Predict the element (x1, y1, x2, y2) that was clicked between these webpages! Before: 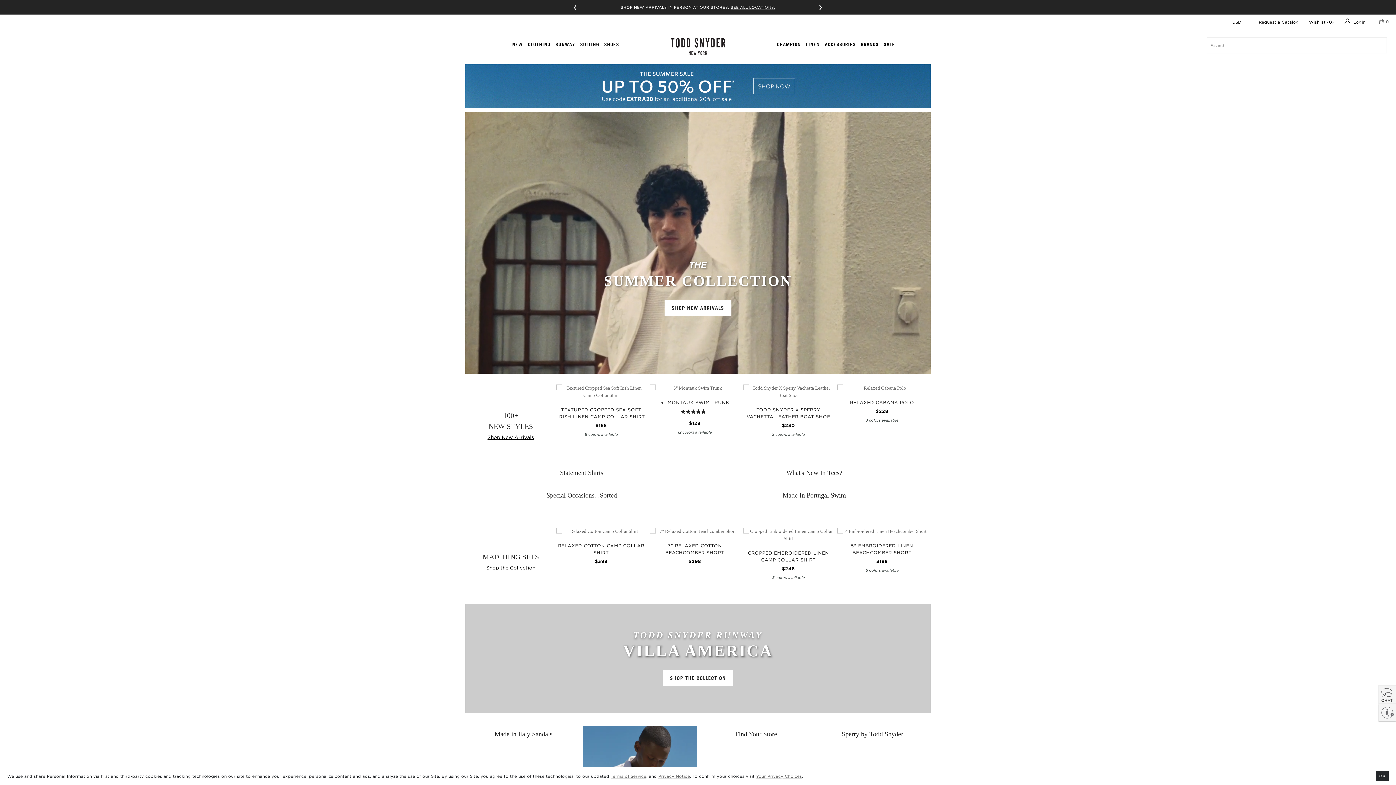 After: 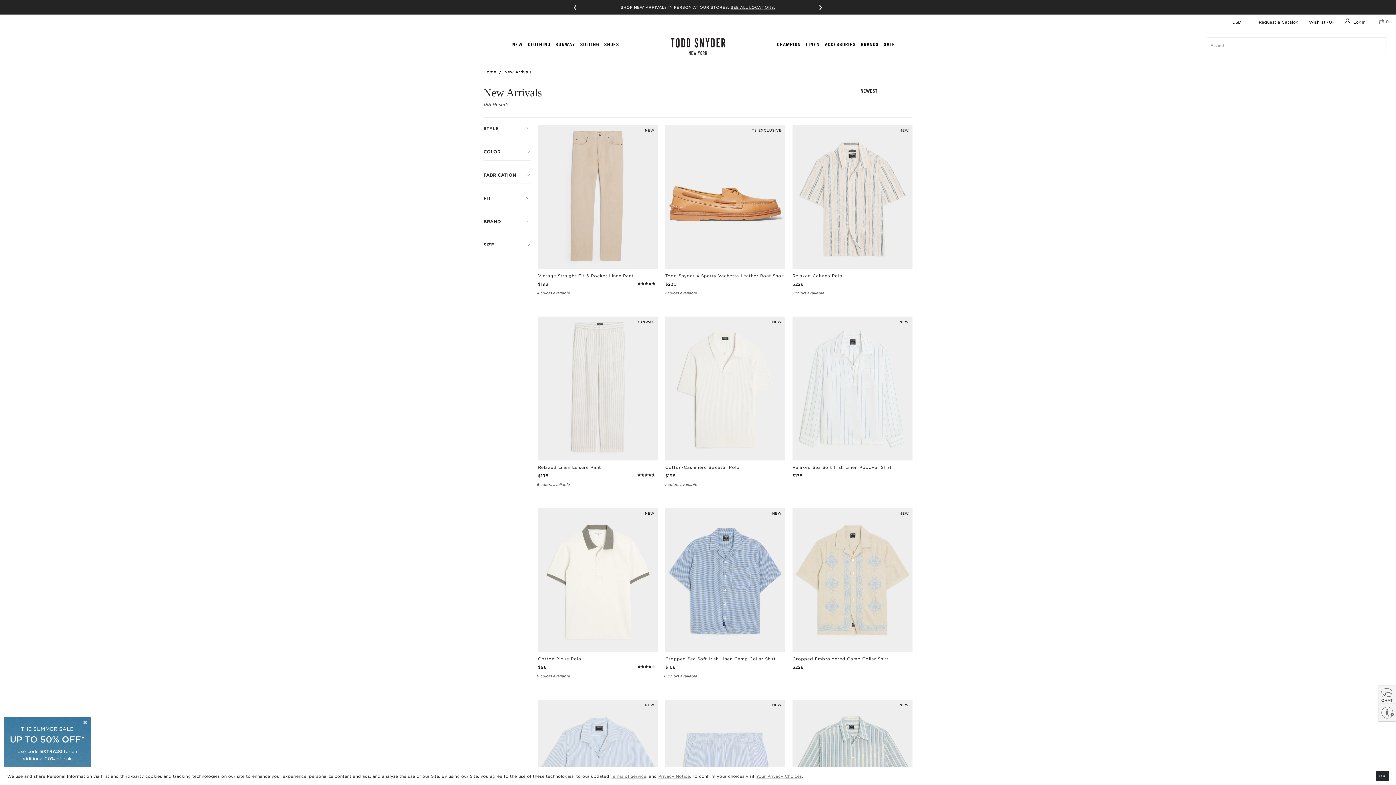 Action: bbox: (664, 300, 731, 316) label: SHOP NEW ARRIVALS